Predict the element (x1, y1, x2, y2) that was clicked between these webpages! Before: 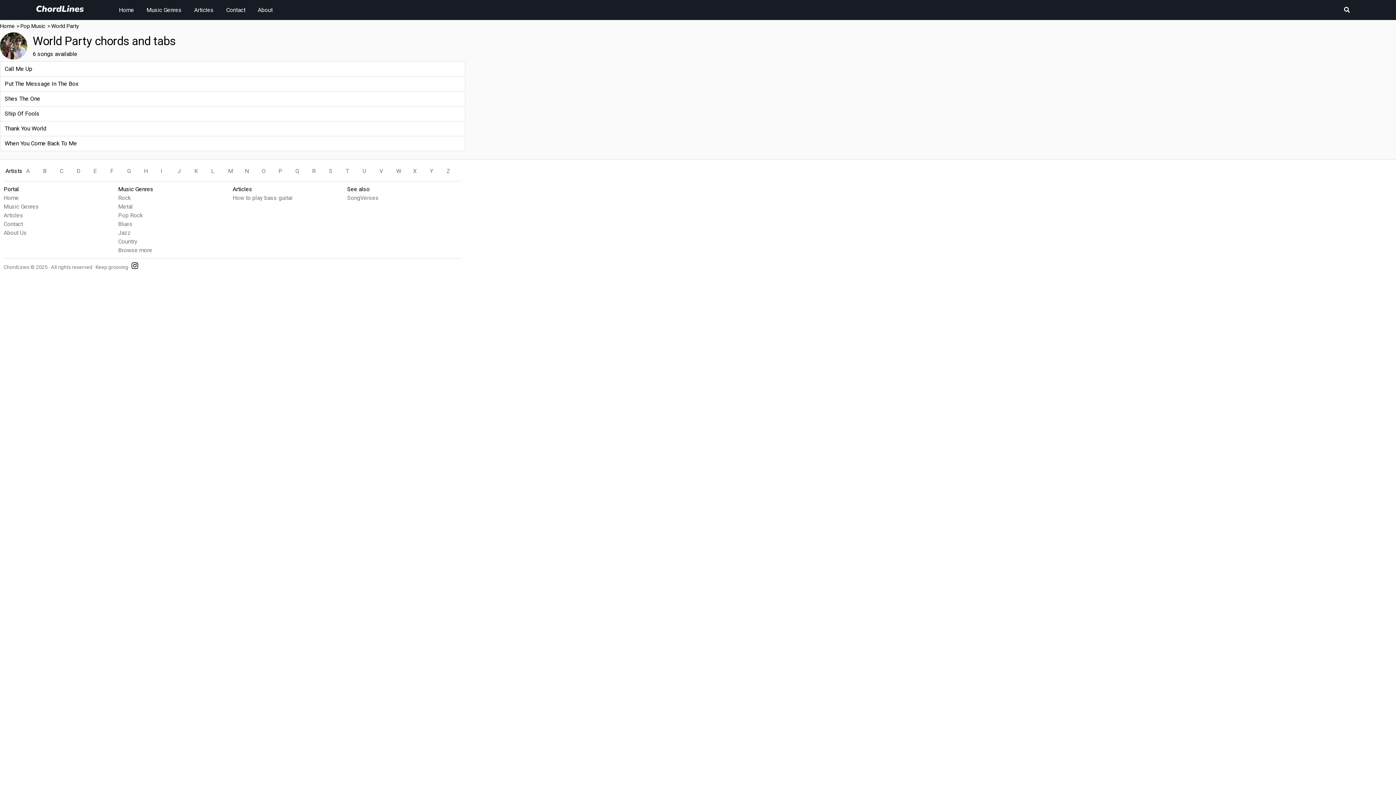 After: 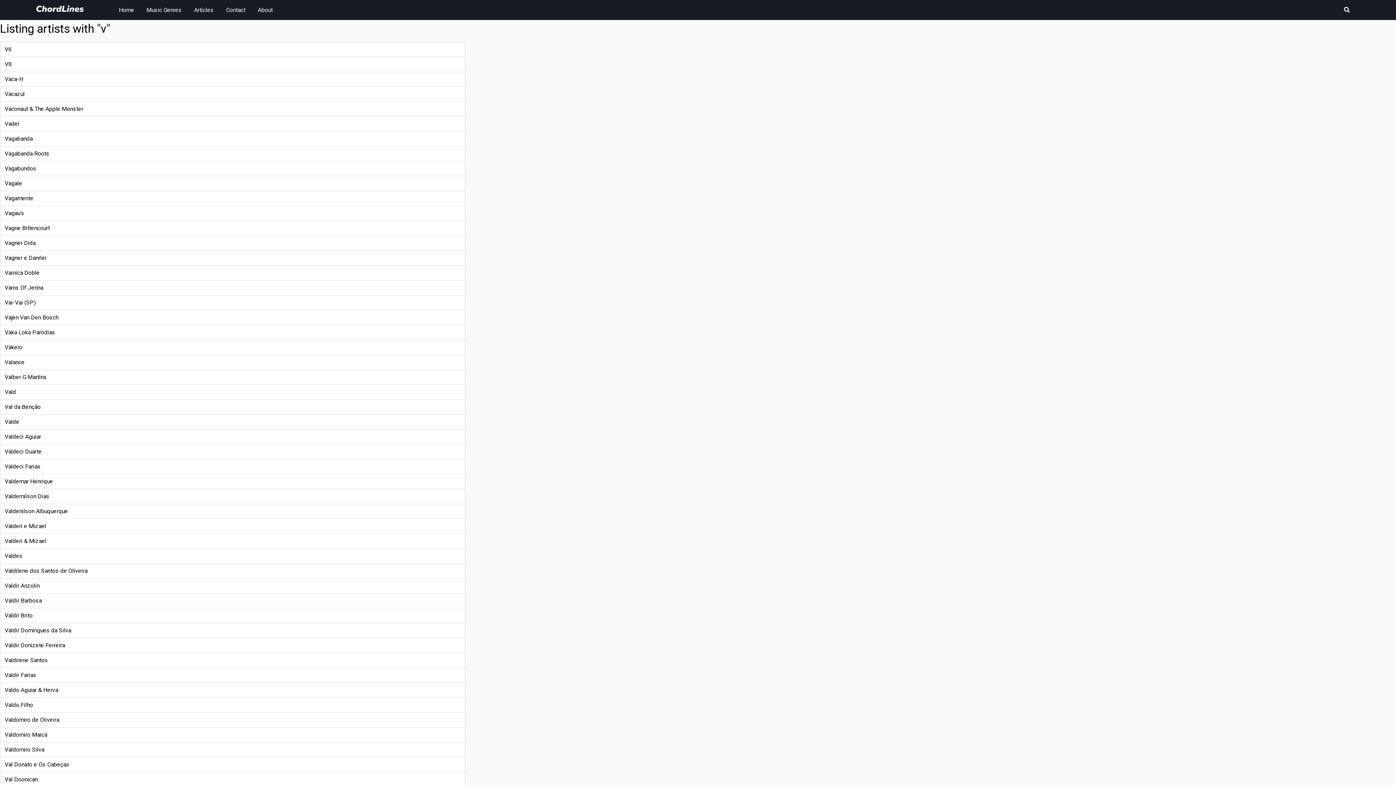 Action: bbox: (379, 166, 392, 175) label: V